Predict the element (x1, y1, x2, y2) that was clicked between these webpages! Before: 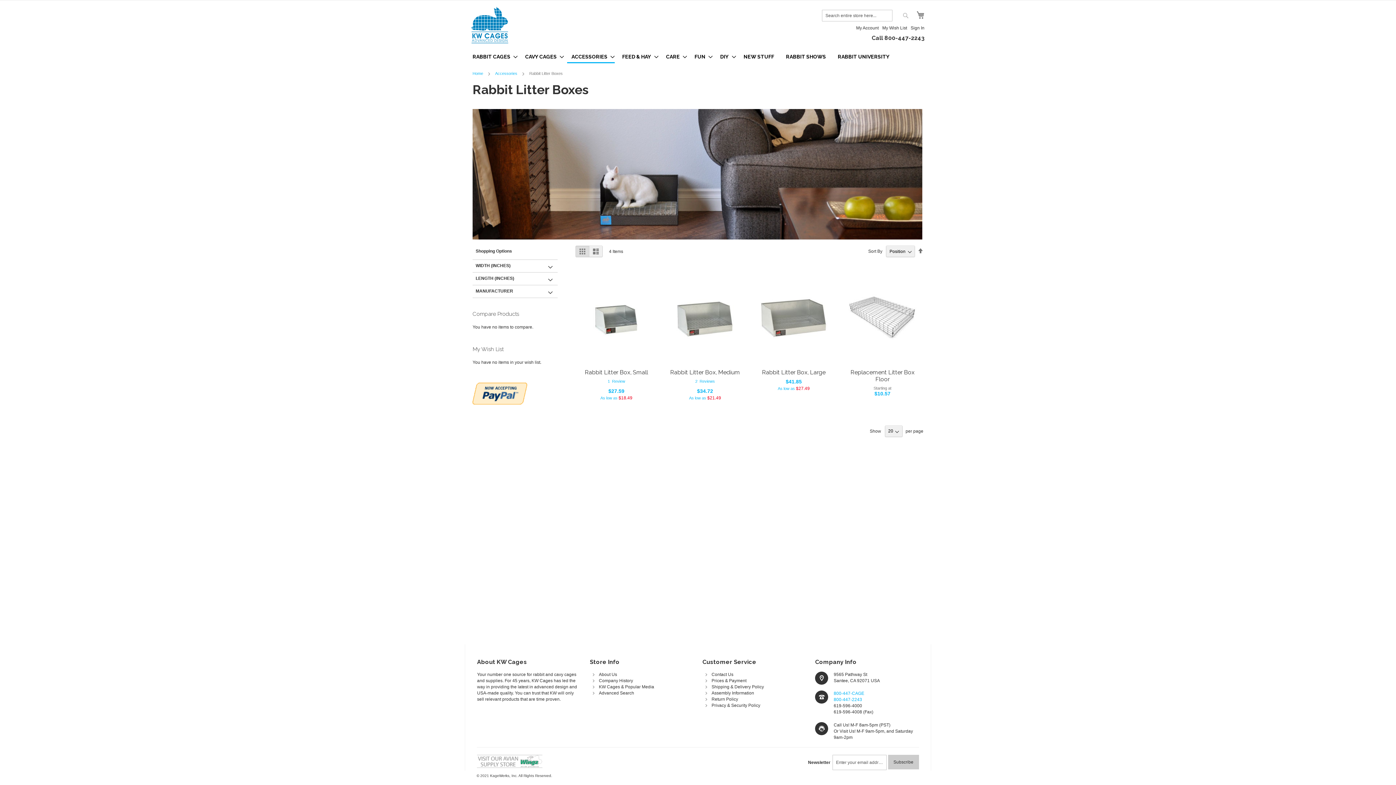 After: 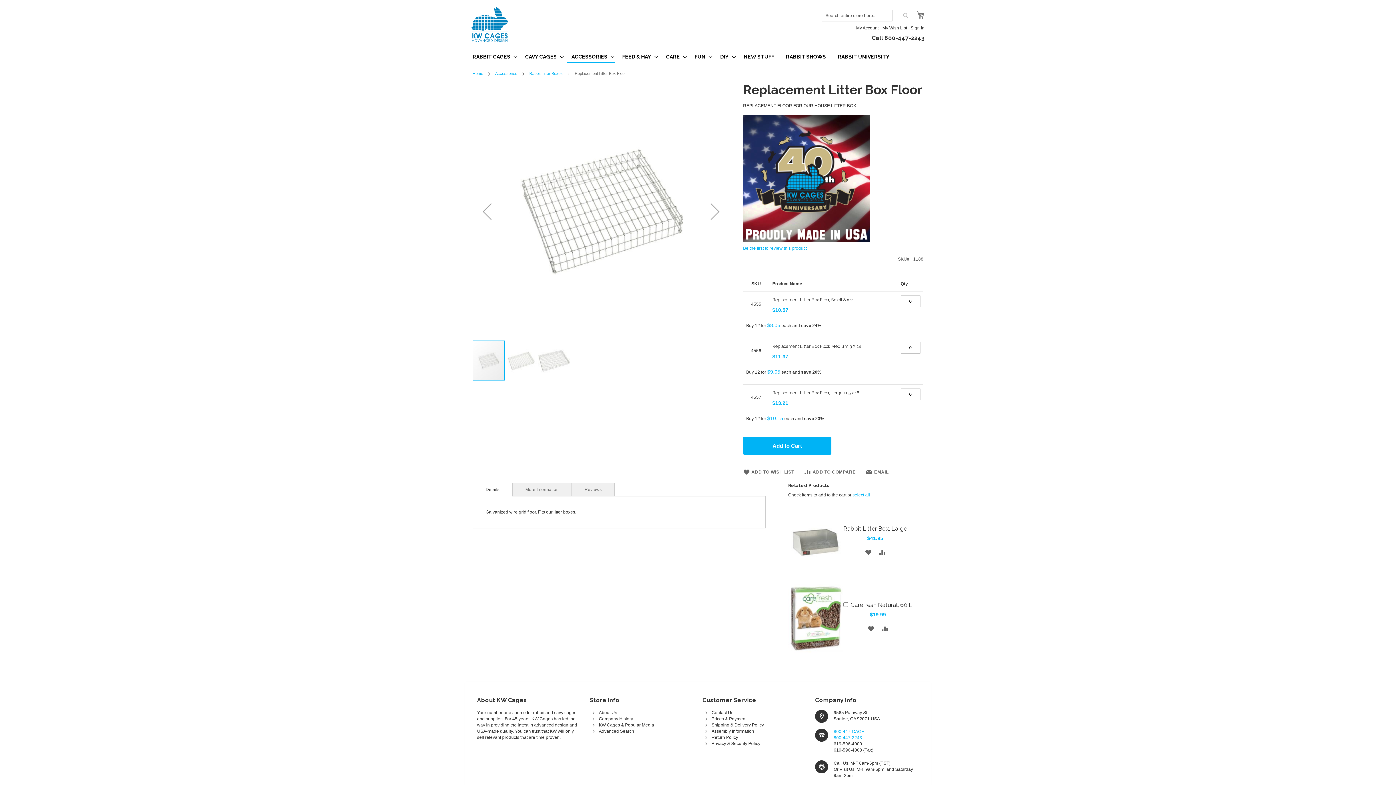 Action: bbox: (850, 368, 914, 382) label: Replacement Litter Box Floor